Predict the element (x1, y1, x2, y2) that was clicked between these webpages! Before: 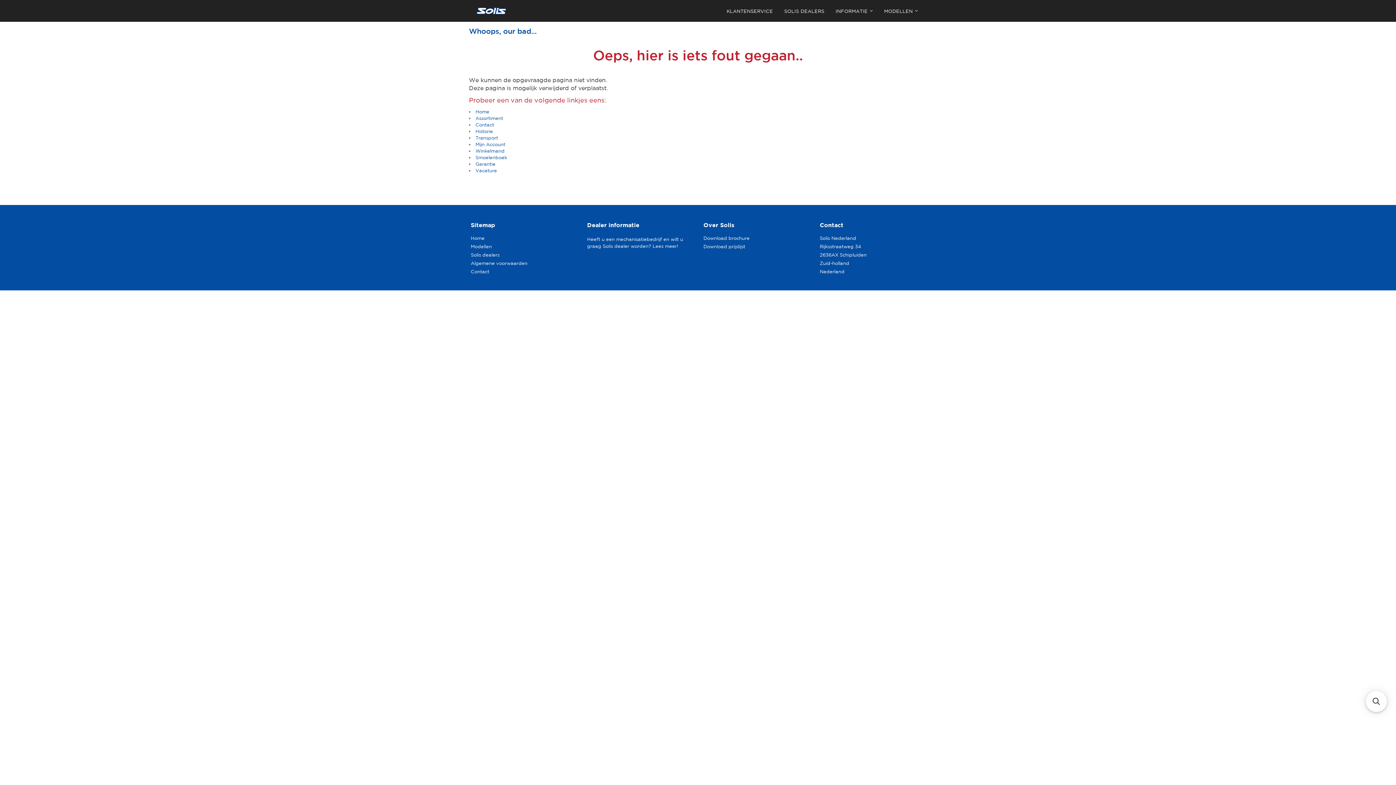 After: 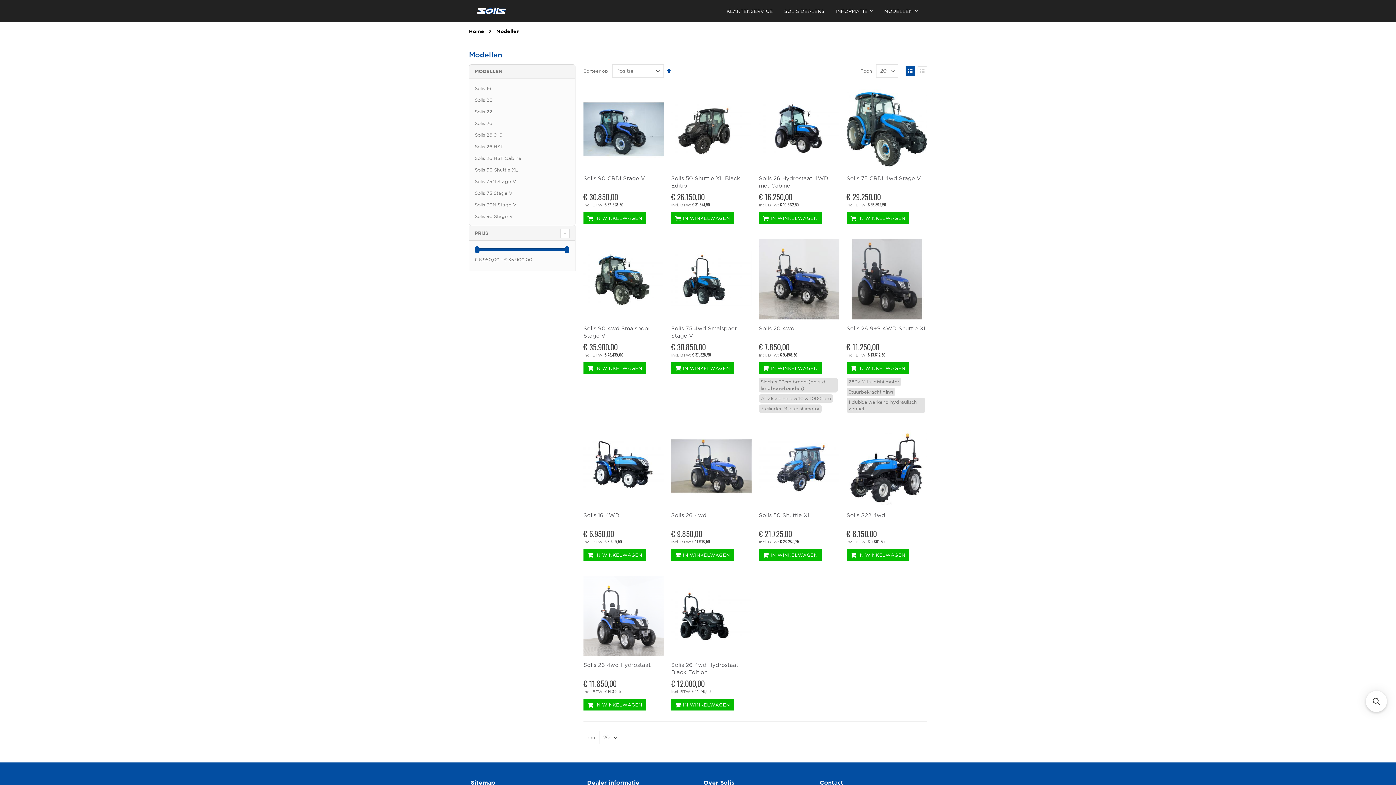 Action: label: Modellen bbox: (470, 244, 492, 249)